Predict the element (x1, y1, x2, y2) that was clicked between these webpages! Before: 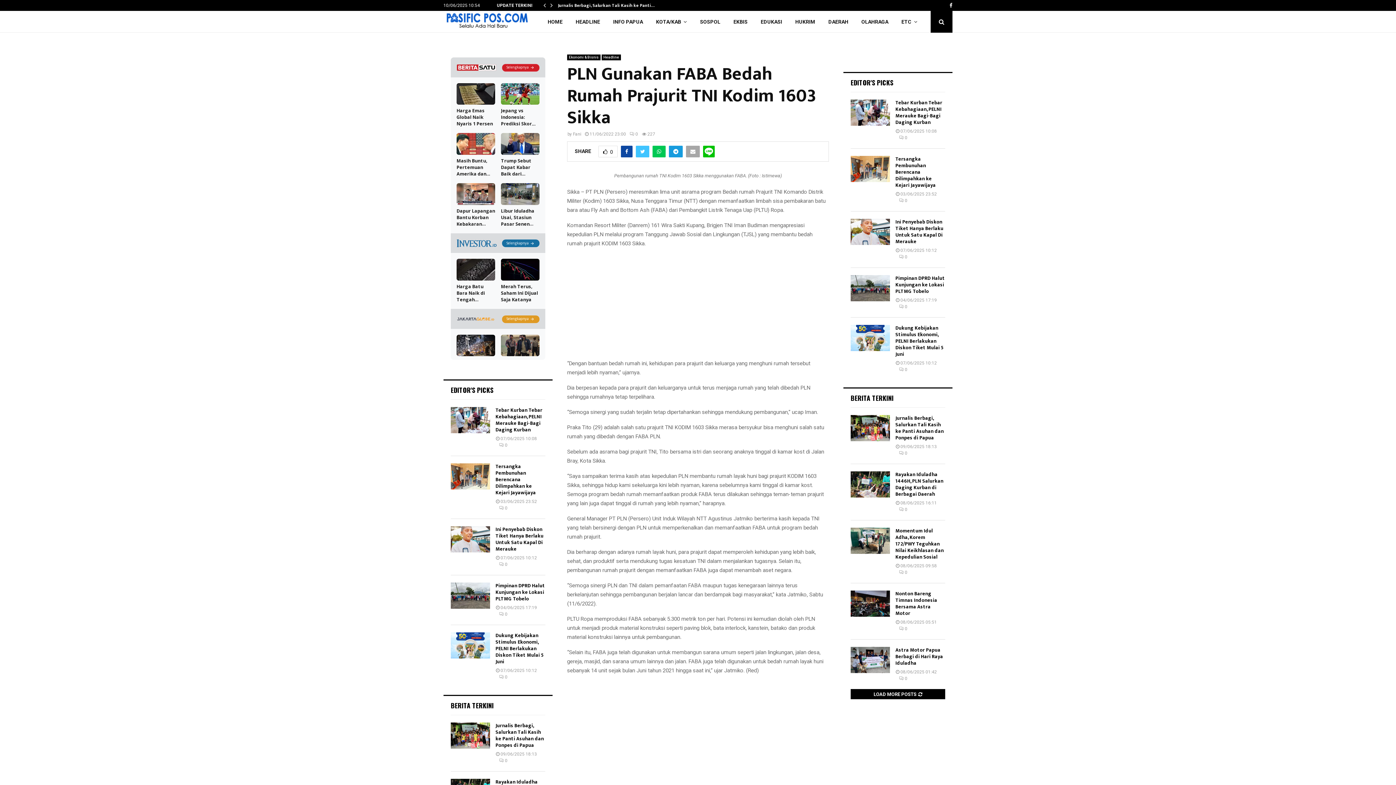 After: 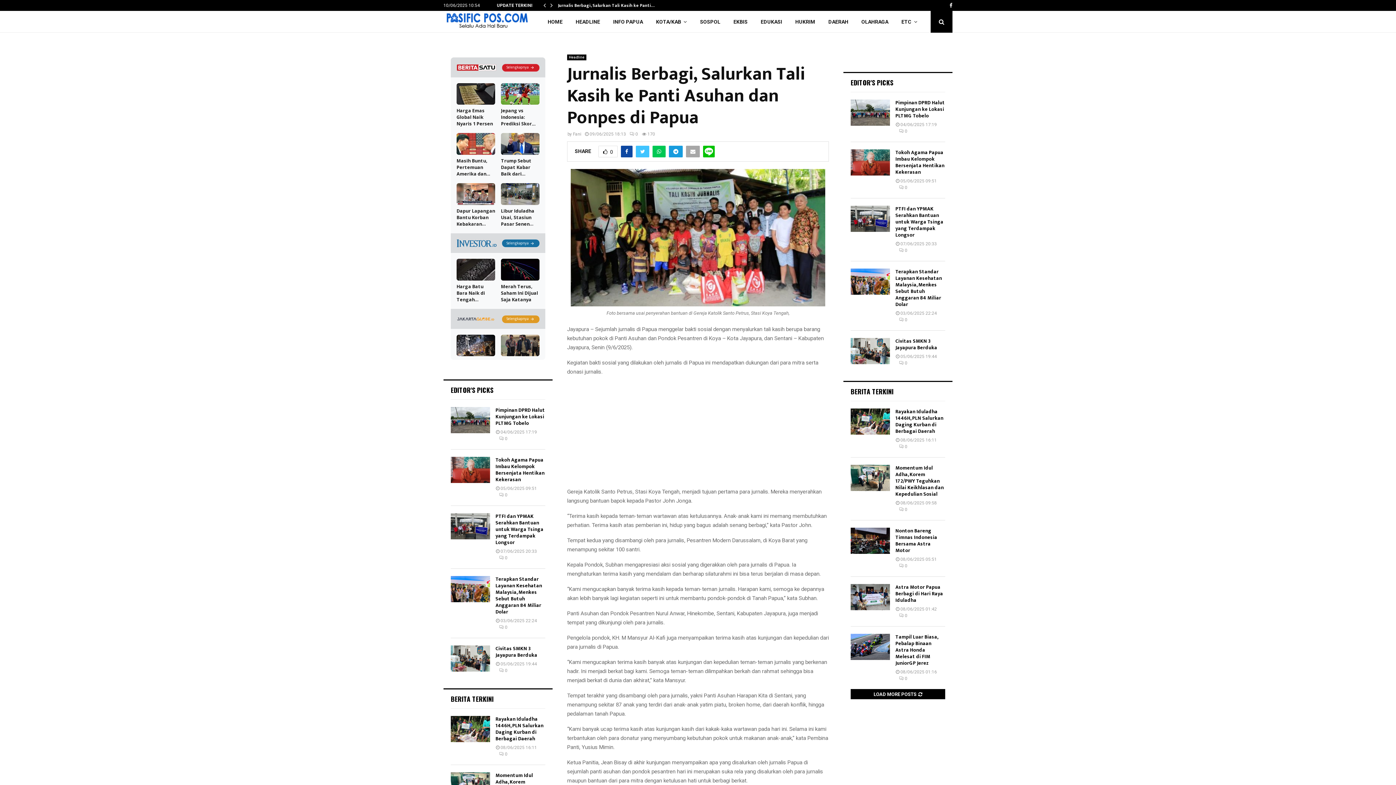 Action: bbox: (558, 1, 654, 9) label: Jurnalis Berbagi, Salurkan Tali Kasih ke Panti…